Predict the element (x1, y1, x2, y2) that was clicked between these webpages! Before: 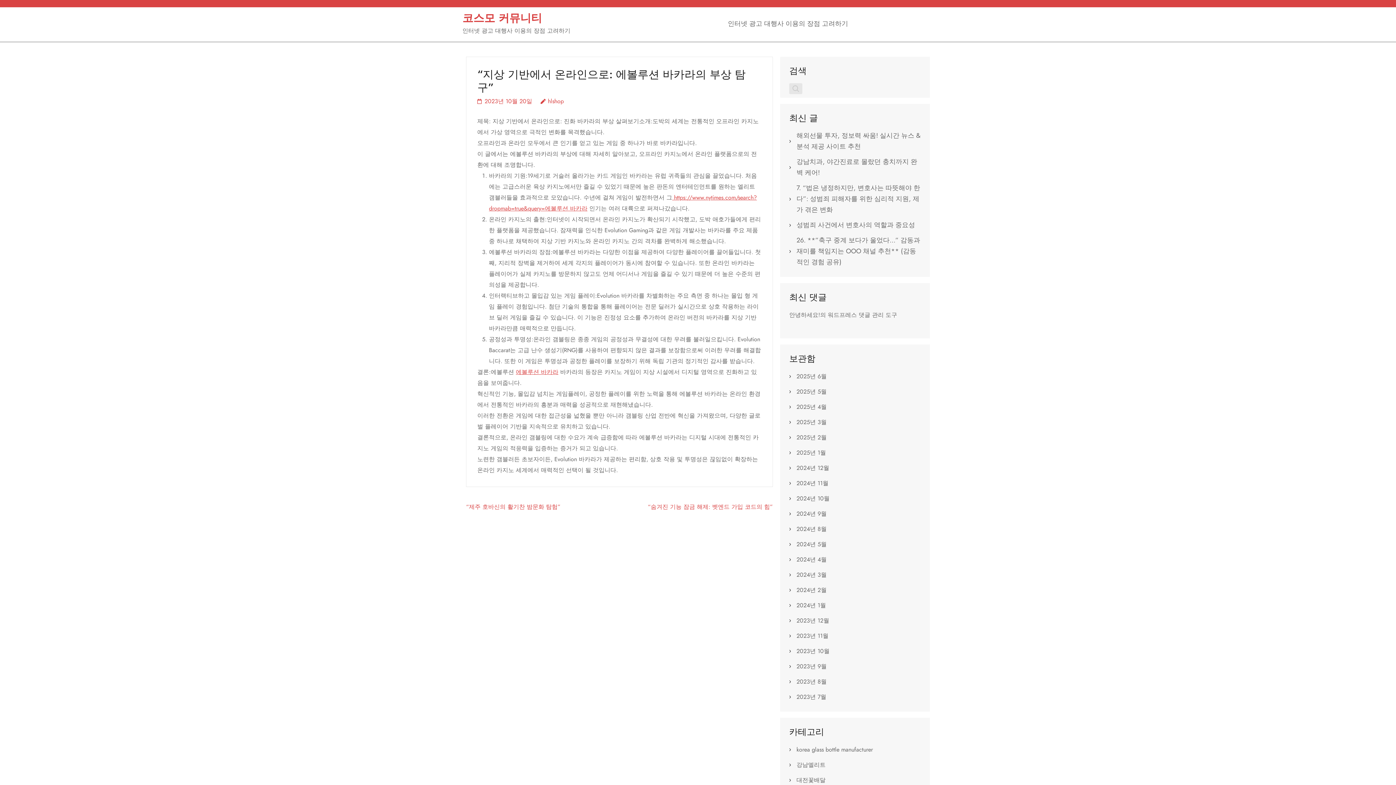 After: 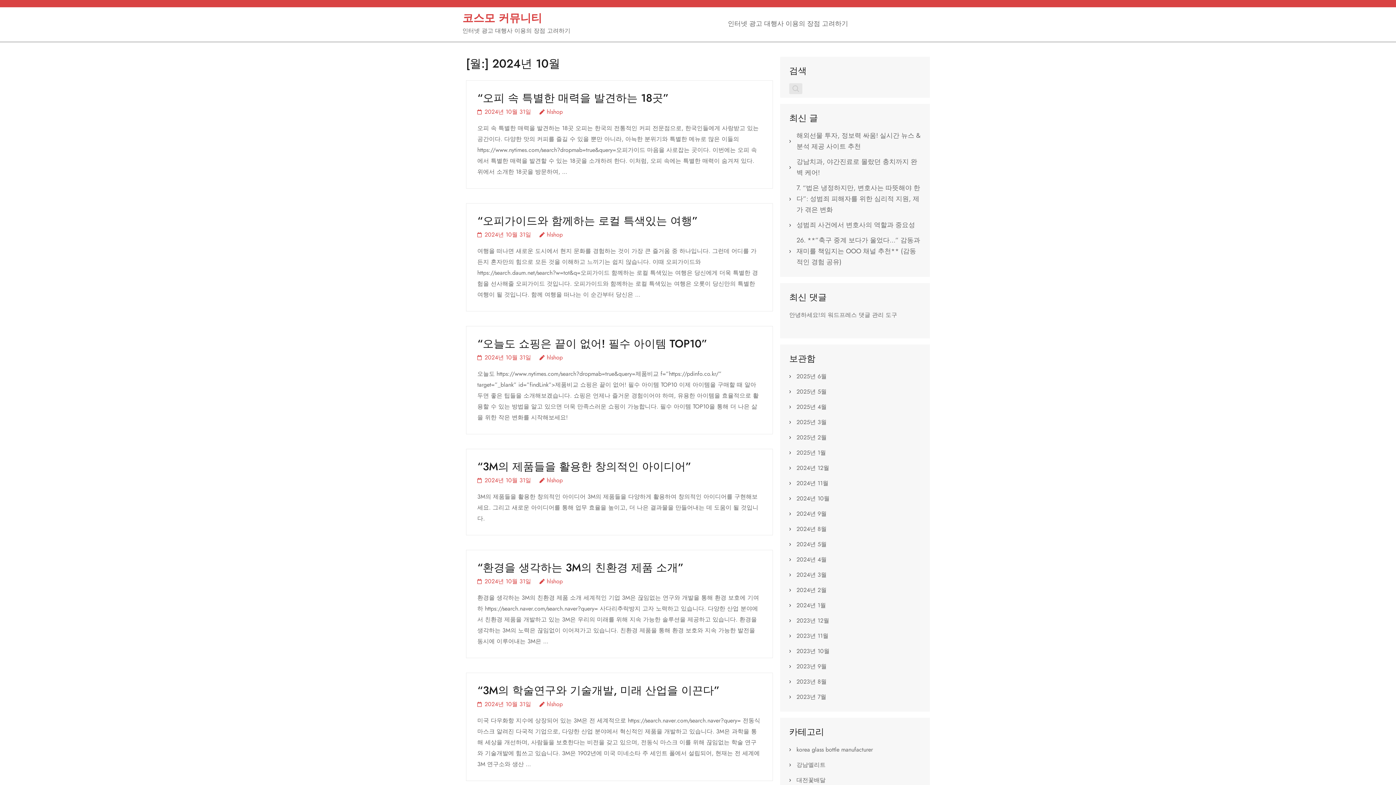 Action: label: 2024년 10월 bbox: (796, 494, 829, 502)